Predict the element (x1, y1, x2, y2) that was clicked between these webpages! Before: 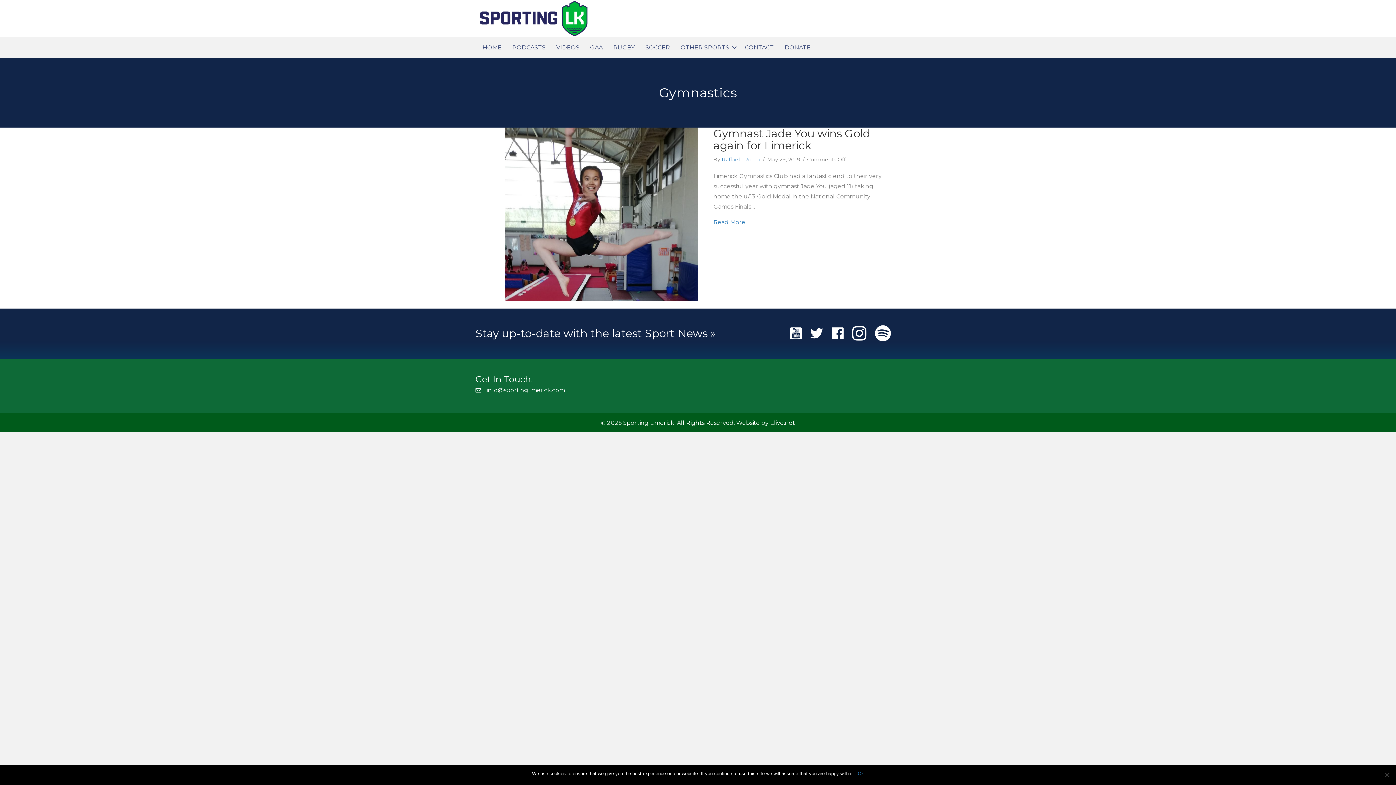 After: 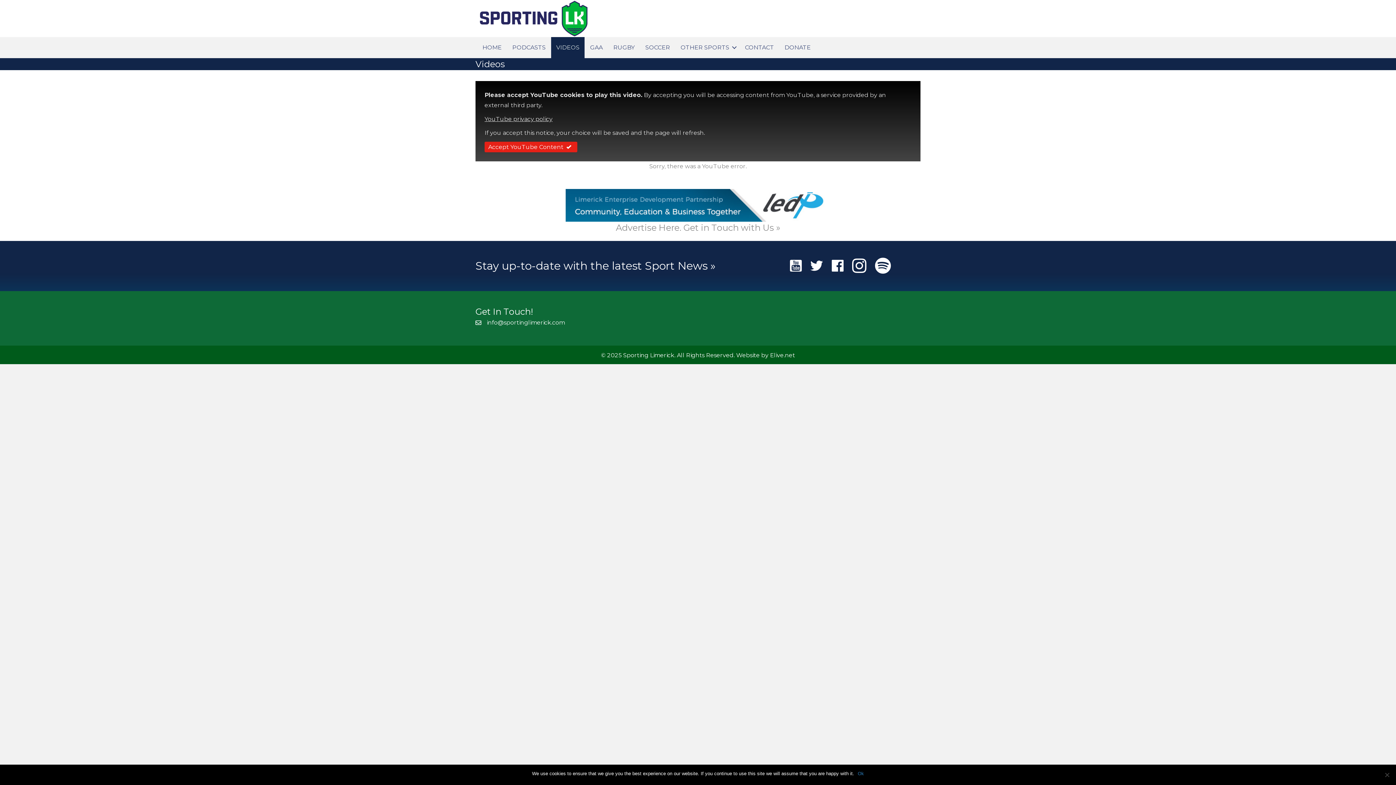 Action: bbox: (551, 37, 584, 58) label: VIDEOS